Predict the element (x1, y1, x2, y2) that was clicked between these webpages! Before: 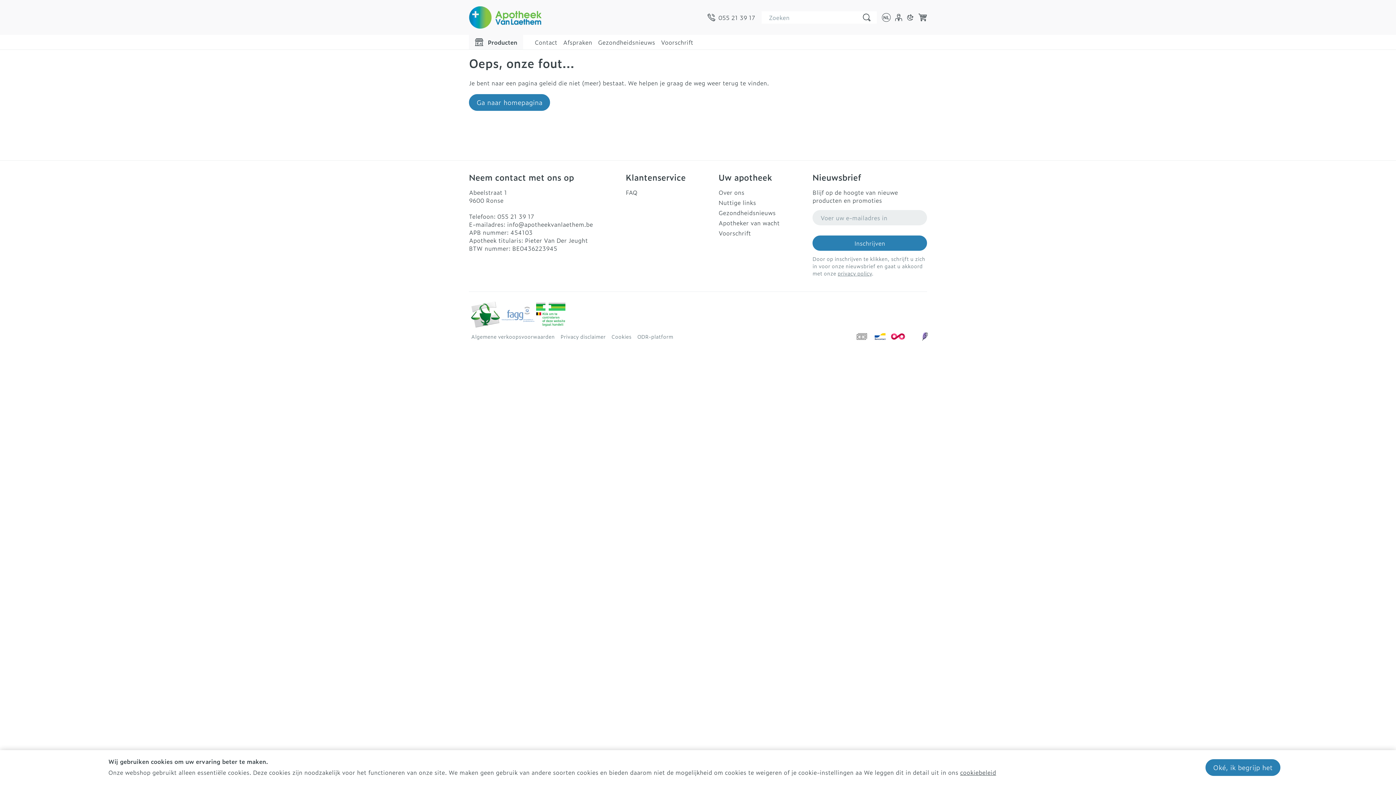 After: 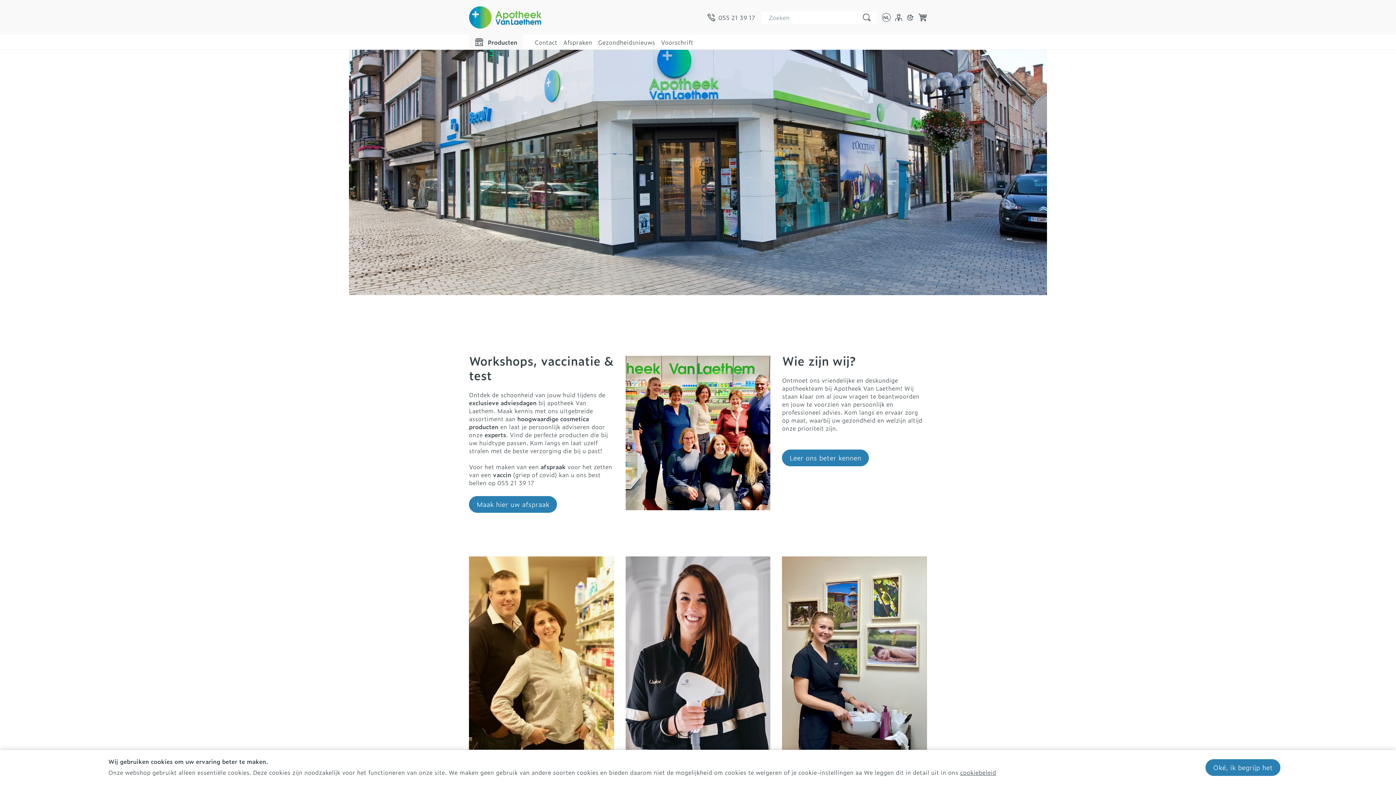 Action: bbox: (469, 94, 550, 110) label: Ga naar homepagina